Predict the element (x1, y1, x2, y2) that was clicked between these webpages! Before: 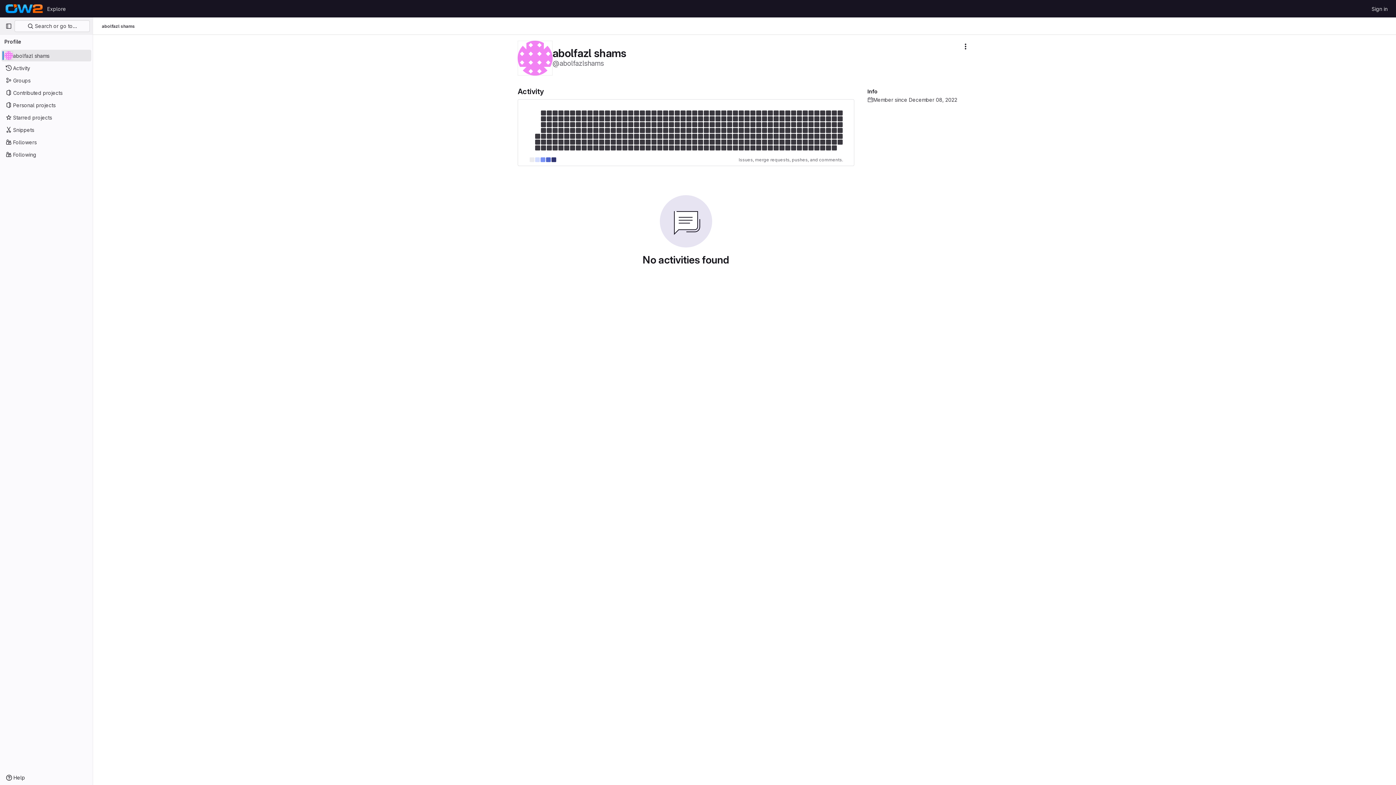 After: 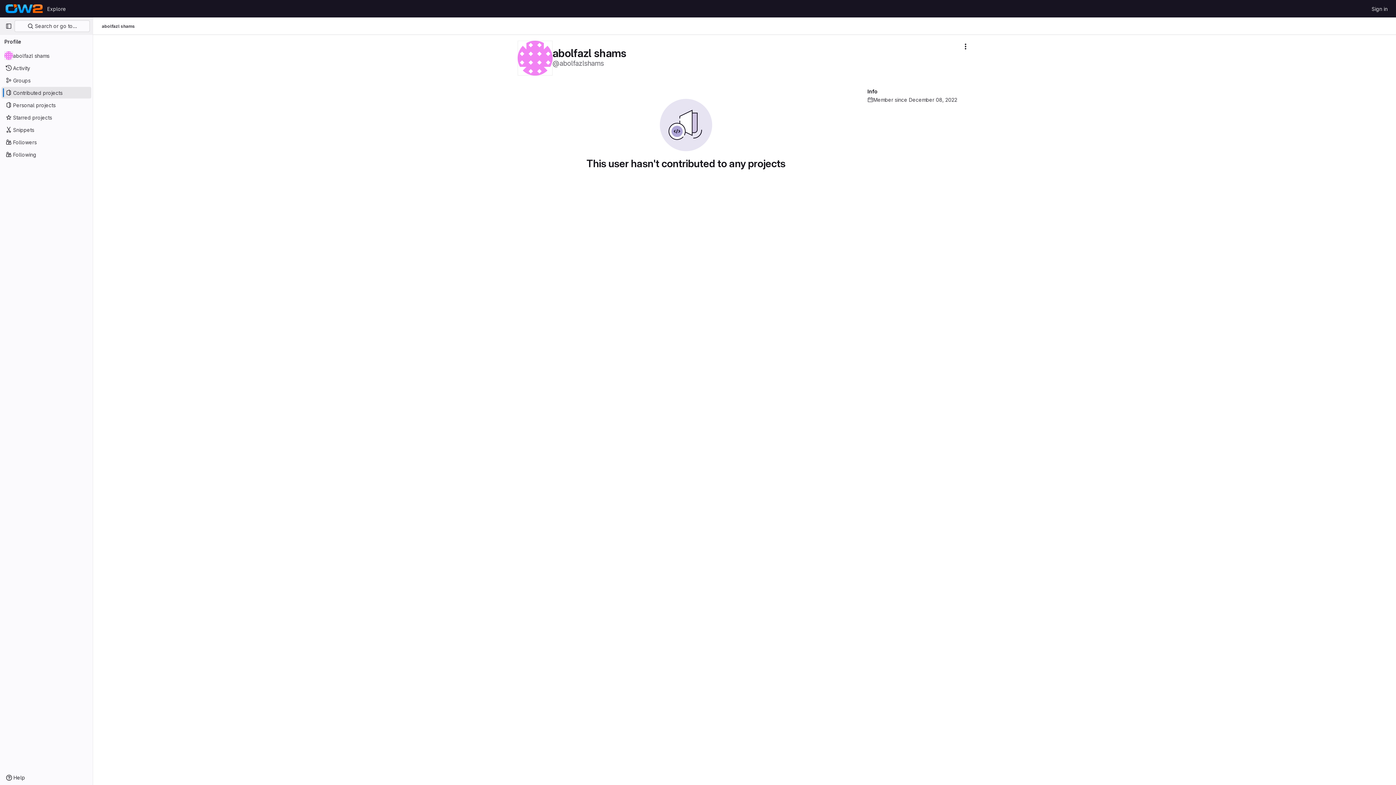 Action: label: Contributed projects bbox: (1, 86, 91, 98)